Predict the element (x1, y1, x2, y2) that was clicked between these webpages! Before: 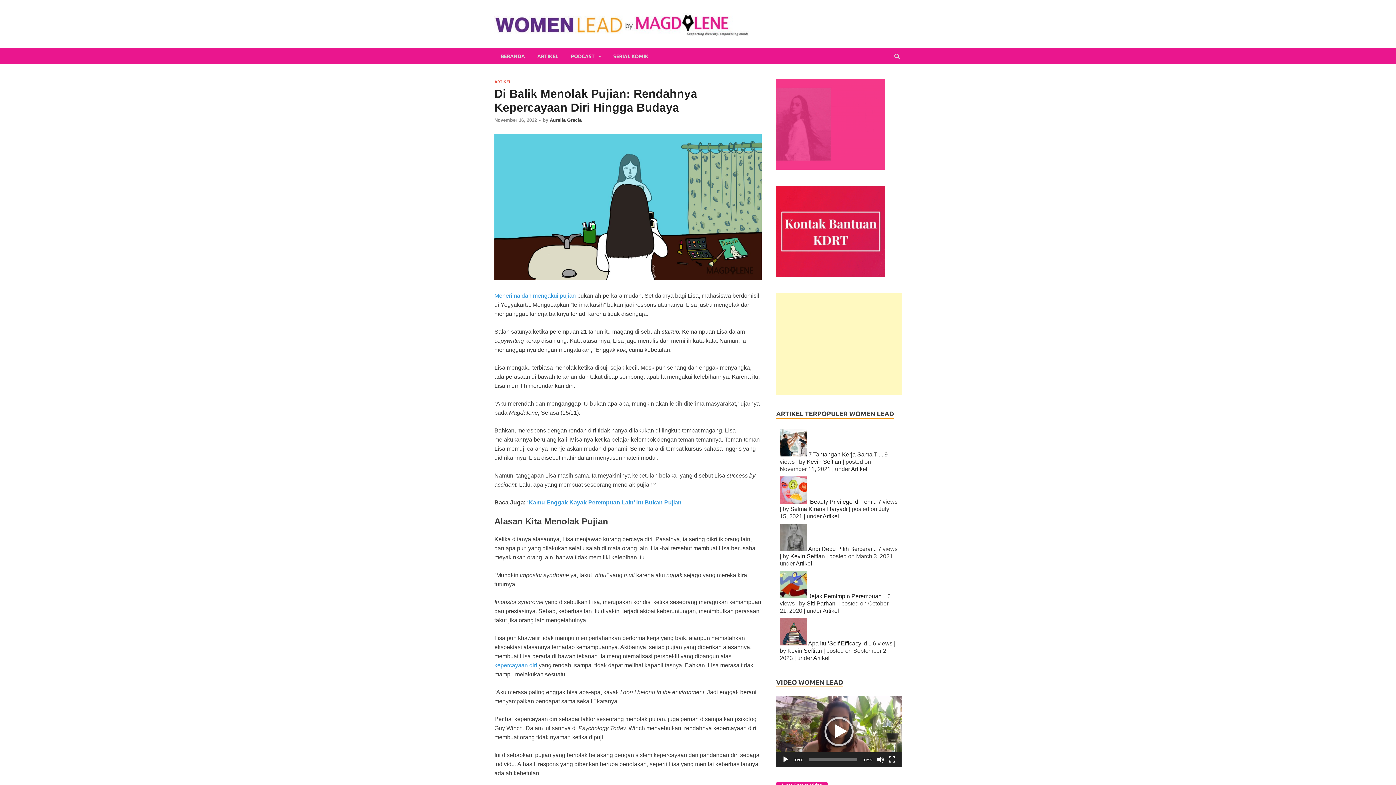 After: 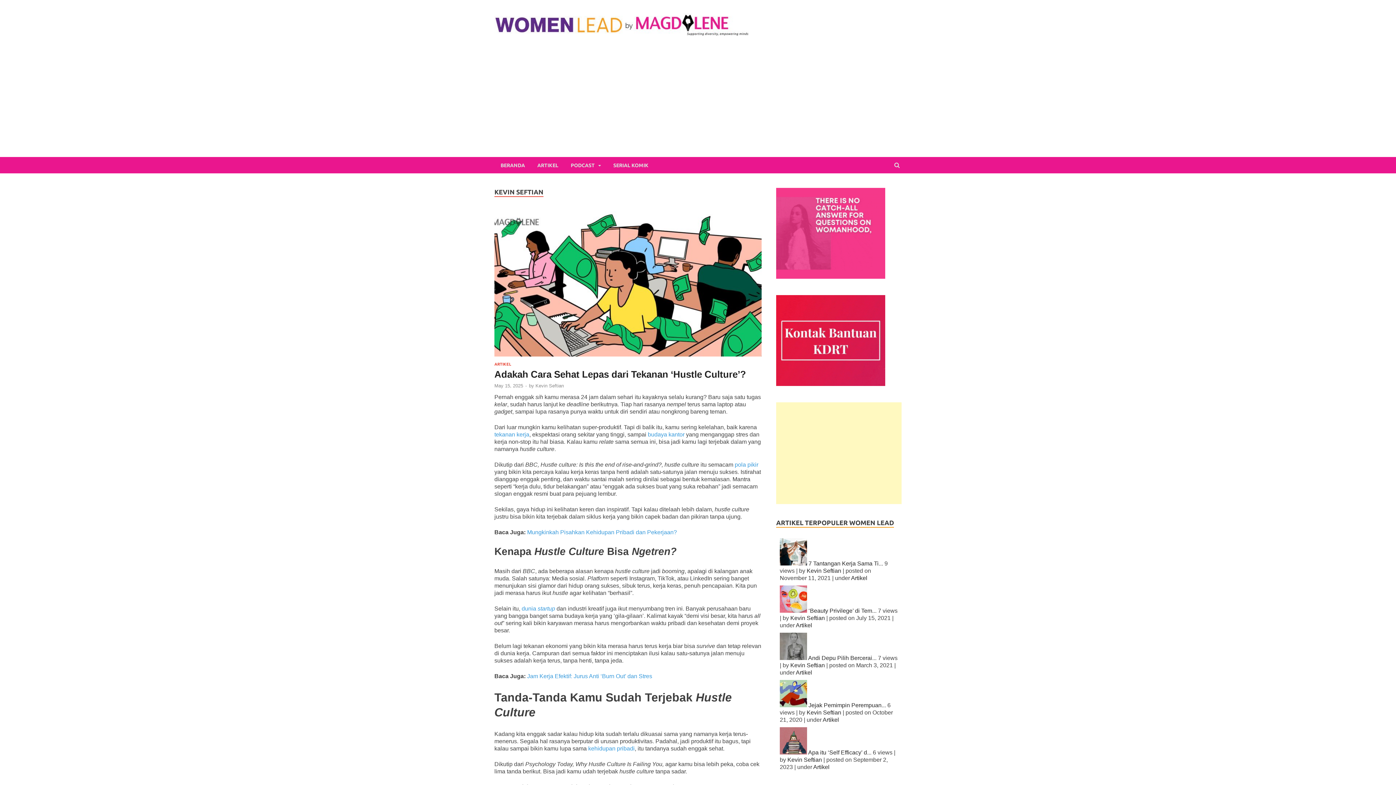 Action: bbox: (787, 648, 822, 654) label: Kevin Seftian